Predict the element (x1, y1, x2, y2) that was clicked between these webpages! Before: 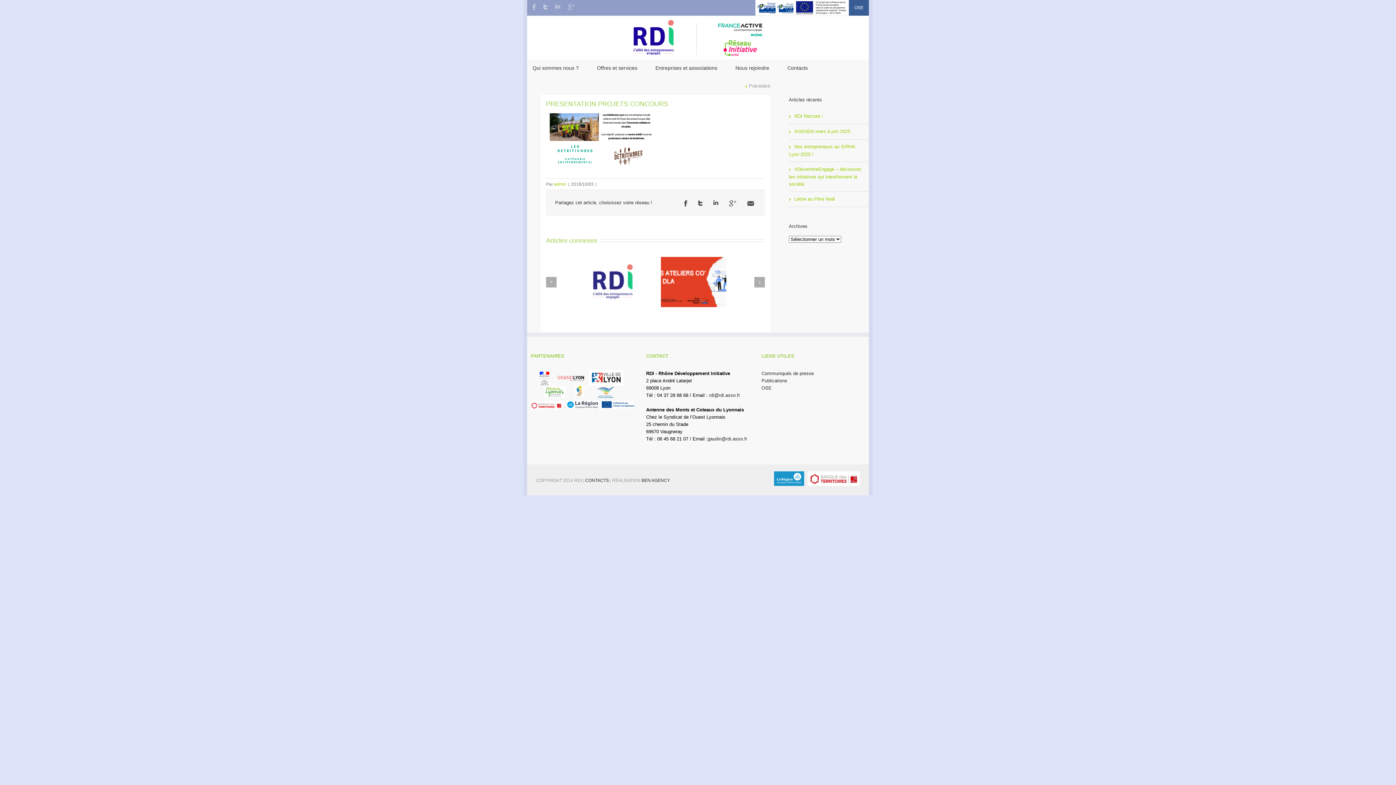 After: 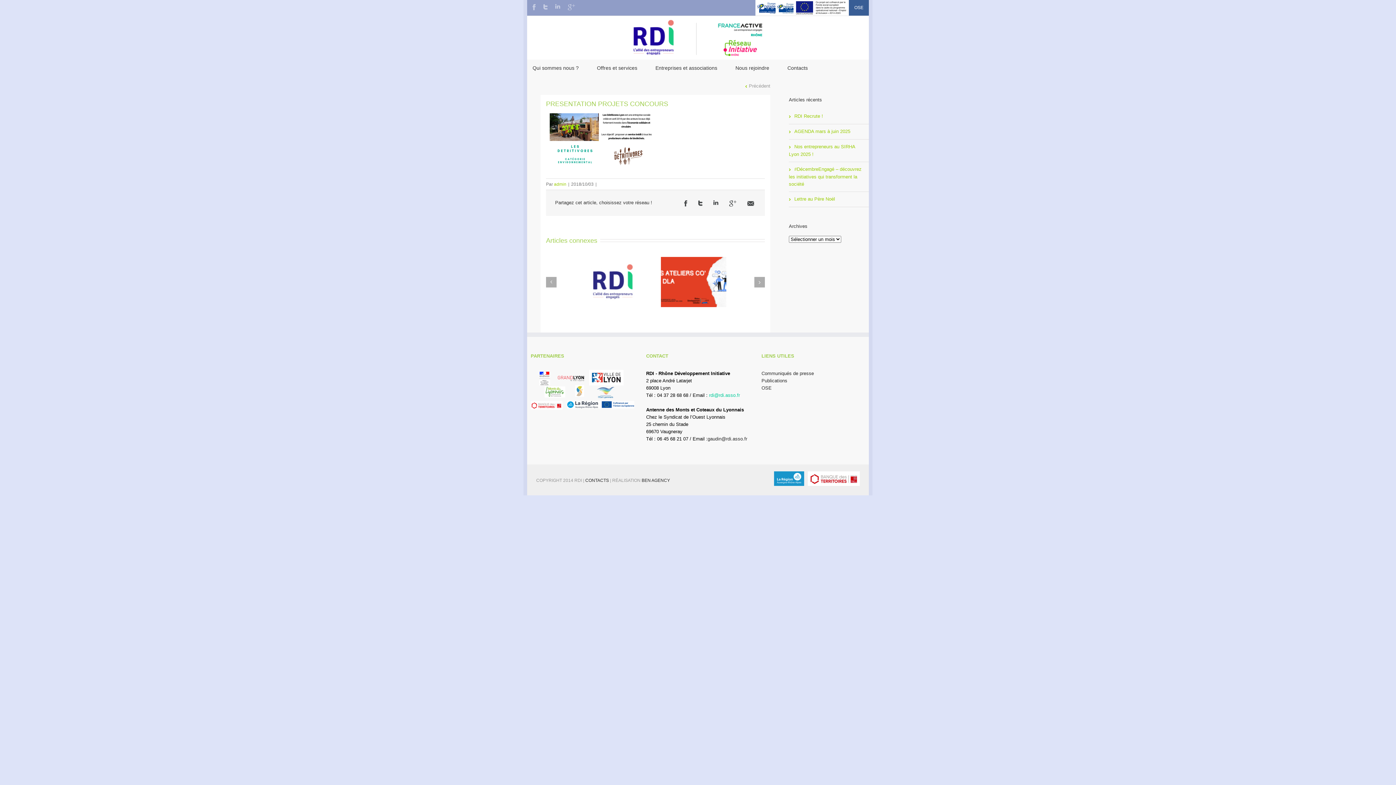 Action: label: rdi@rdi.asso.fr bbox: (709, 392, 740, 398)